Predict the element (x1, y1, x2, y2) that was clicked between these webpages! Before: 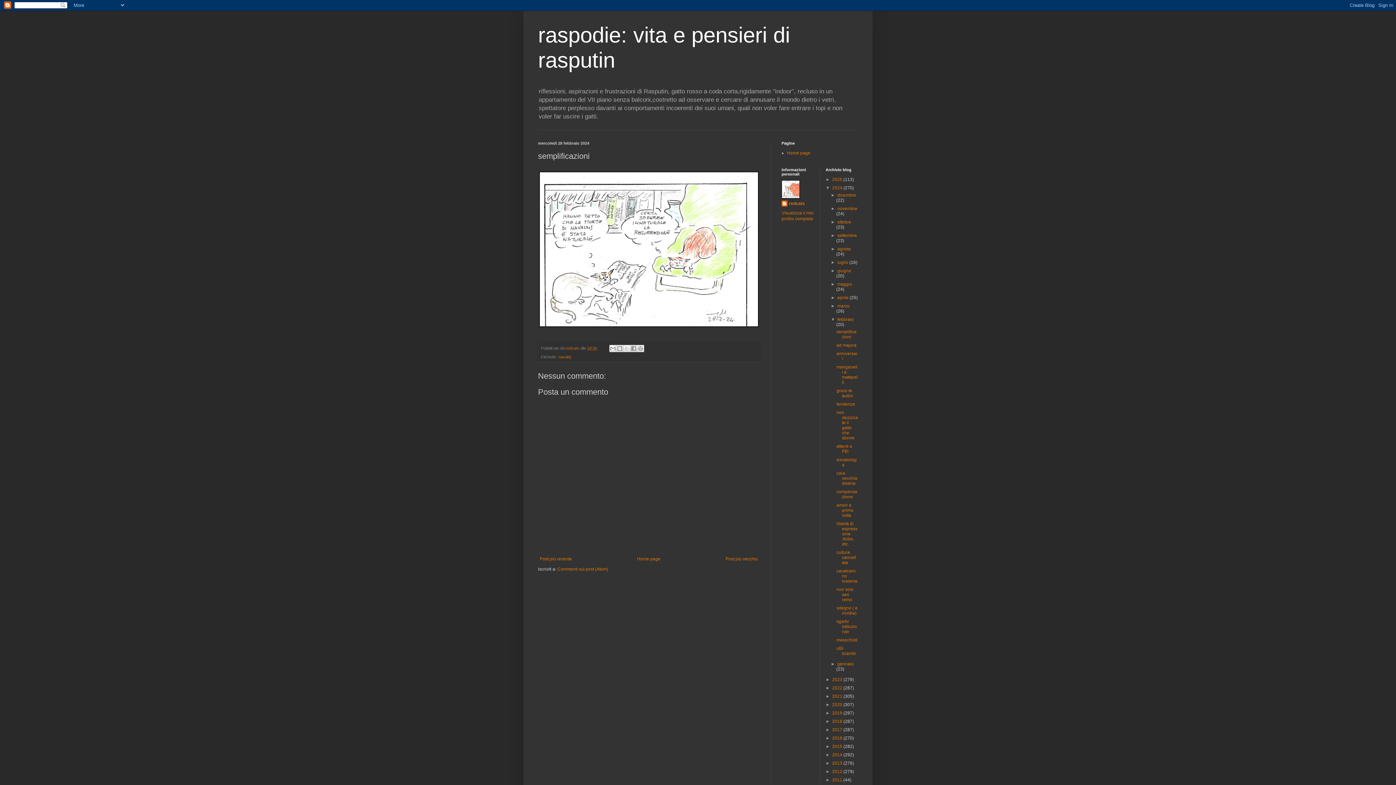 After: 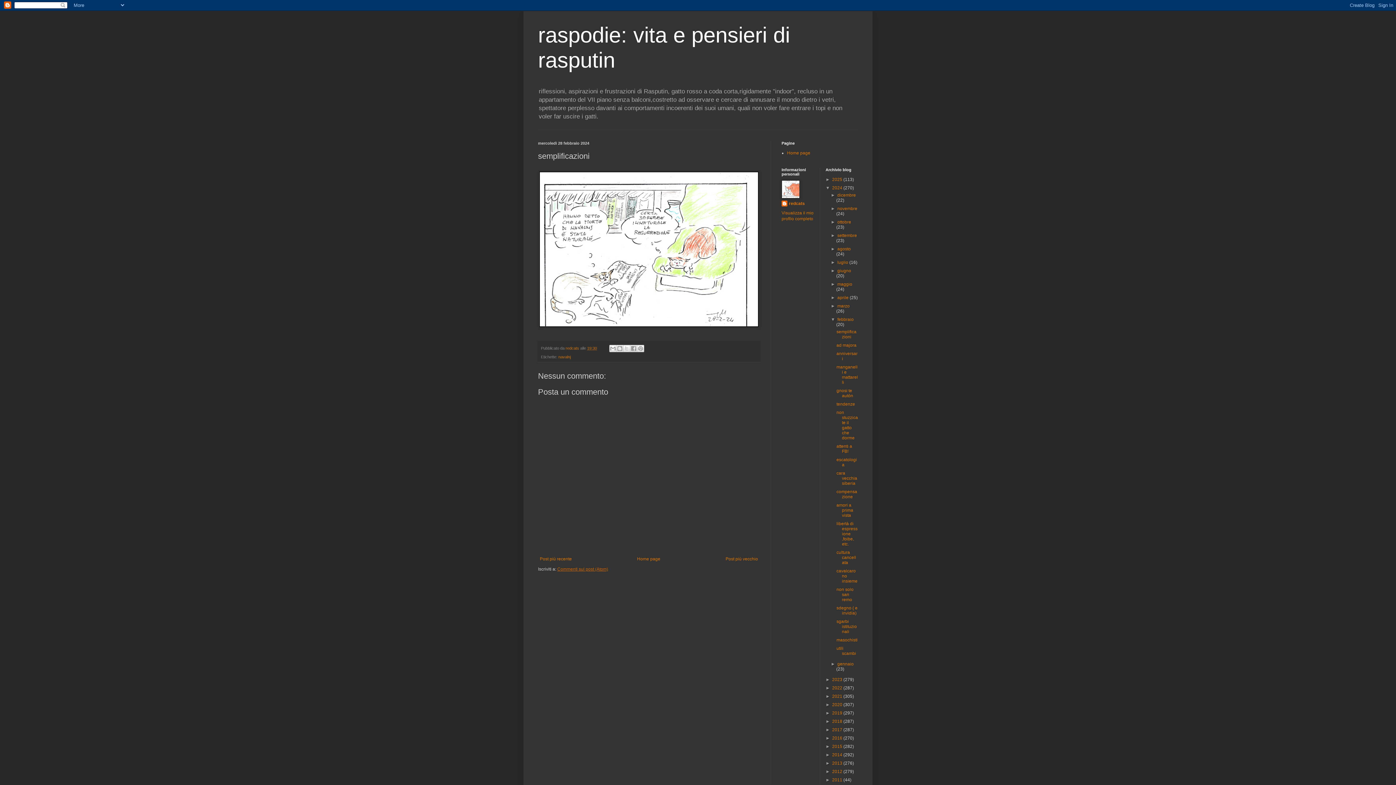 Action: bbox: (557, 566, 608, 571) label: Commenti sul post (Atom)